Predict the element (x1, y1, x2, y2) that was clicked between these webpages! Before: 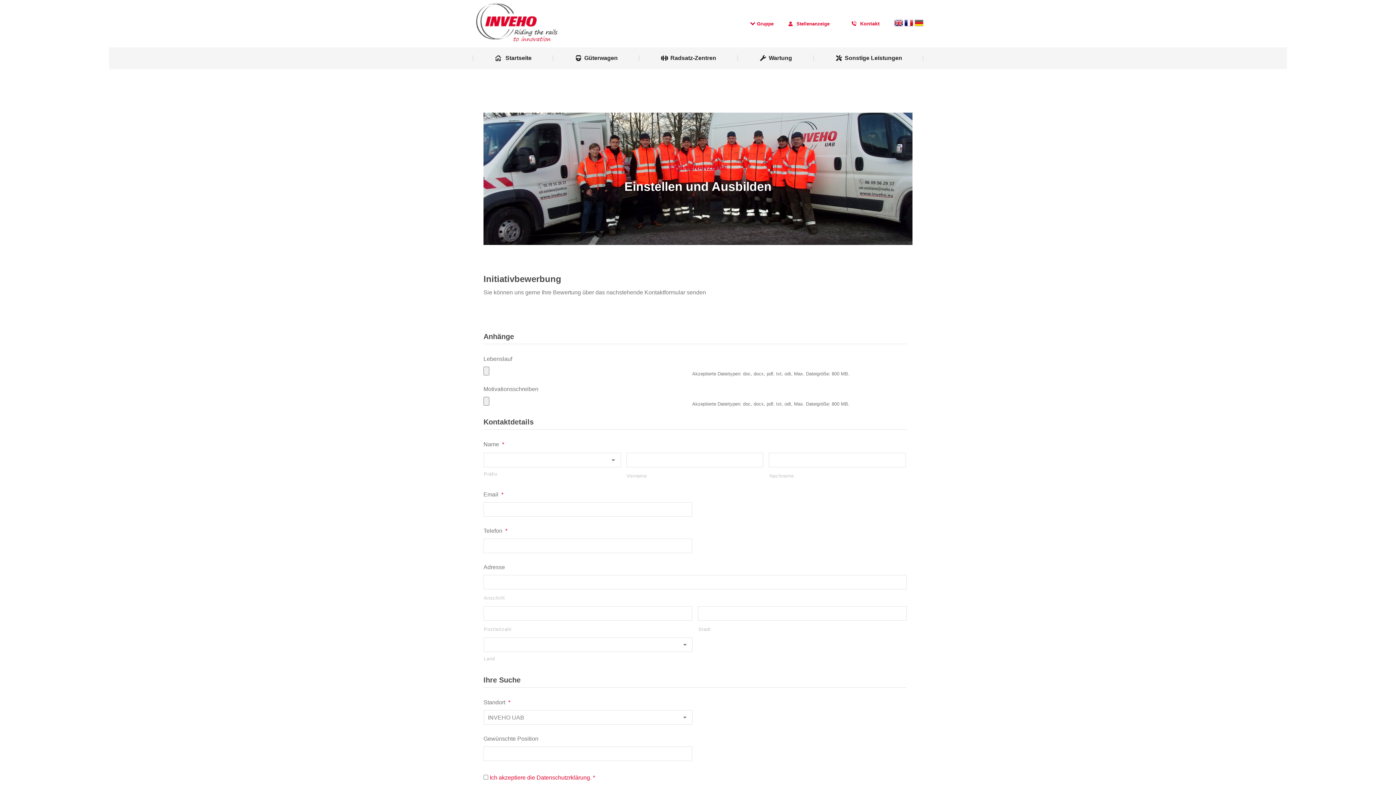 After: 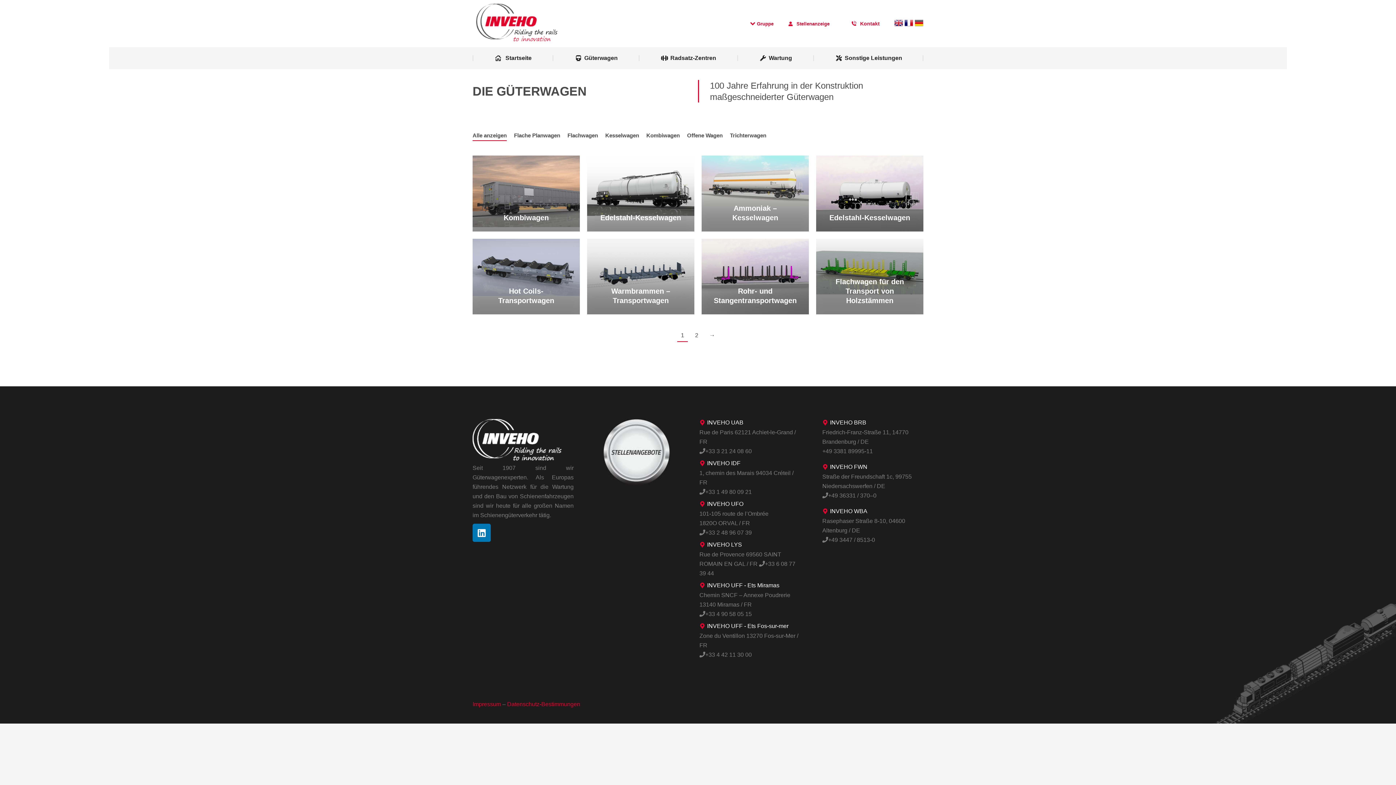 Action: label: Güterwagen bbox: (553, 47, 639, 69)